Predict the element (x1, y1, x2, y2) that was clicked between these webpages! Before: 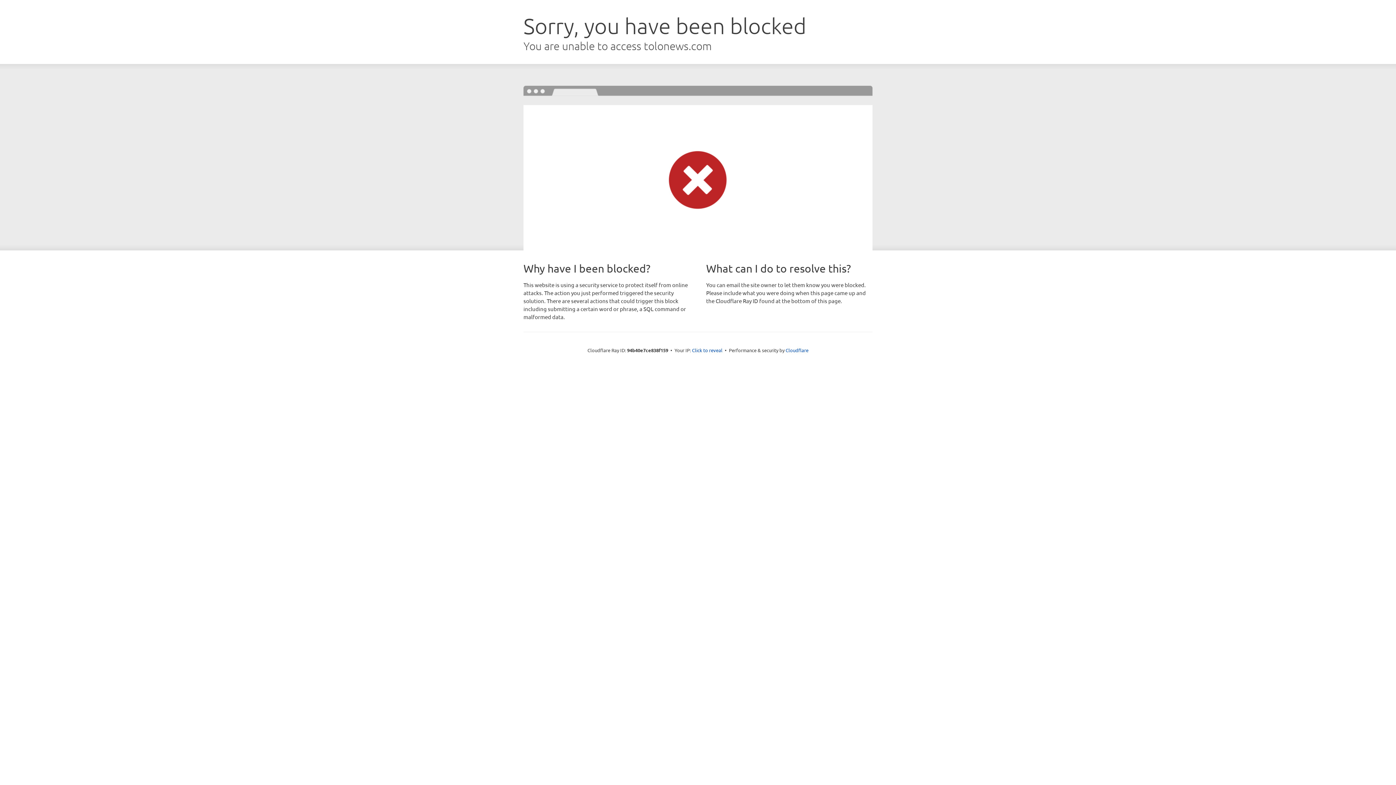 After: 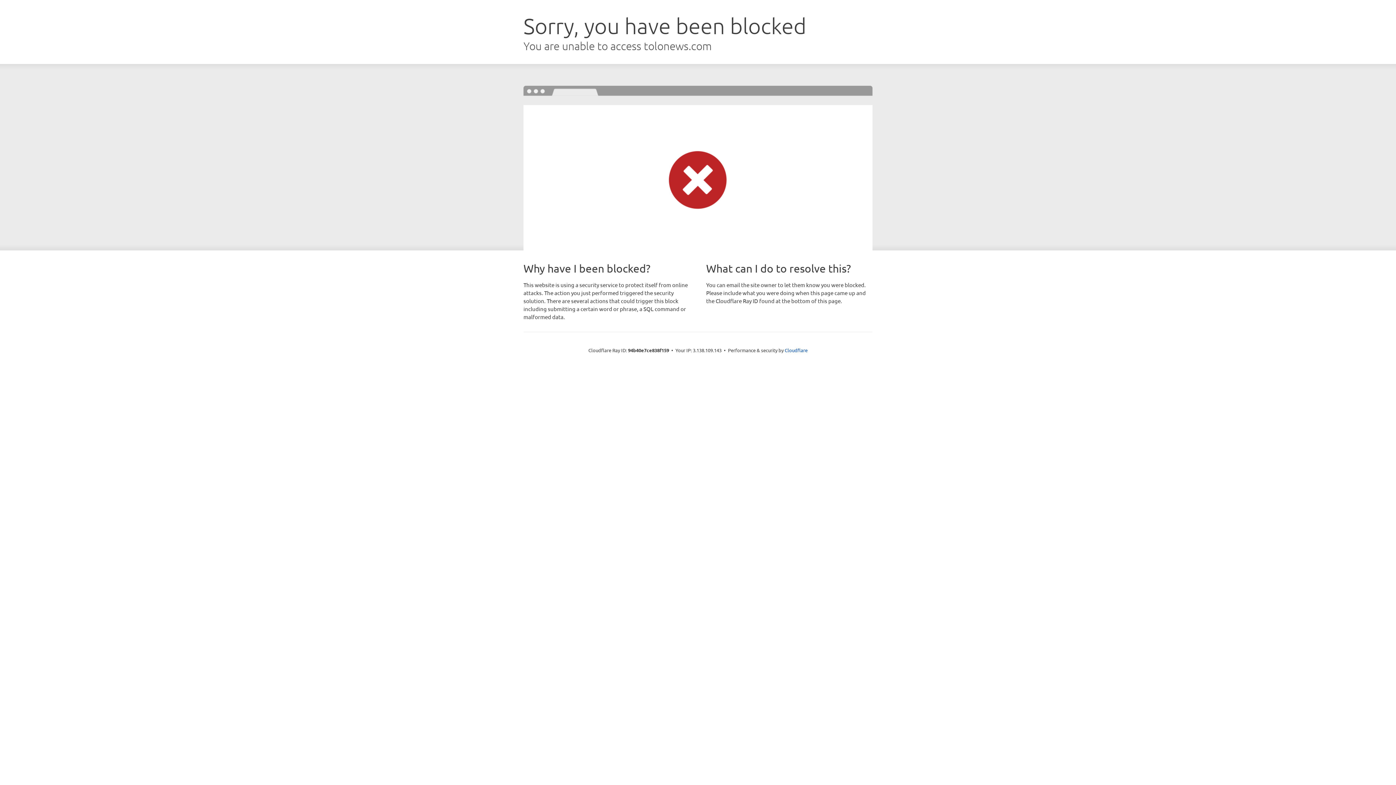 Action: bbox: (692, 346, 722, 353) label: Click to reveal